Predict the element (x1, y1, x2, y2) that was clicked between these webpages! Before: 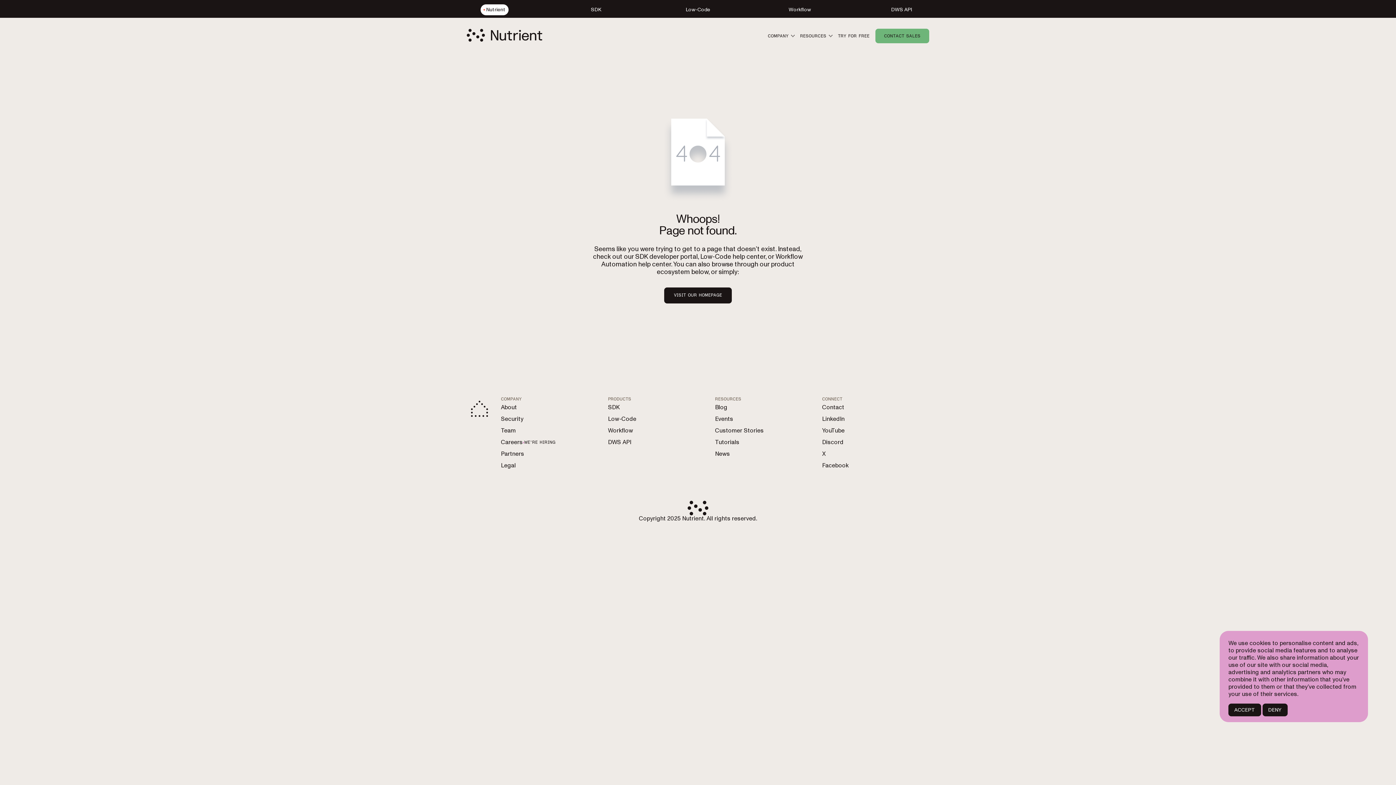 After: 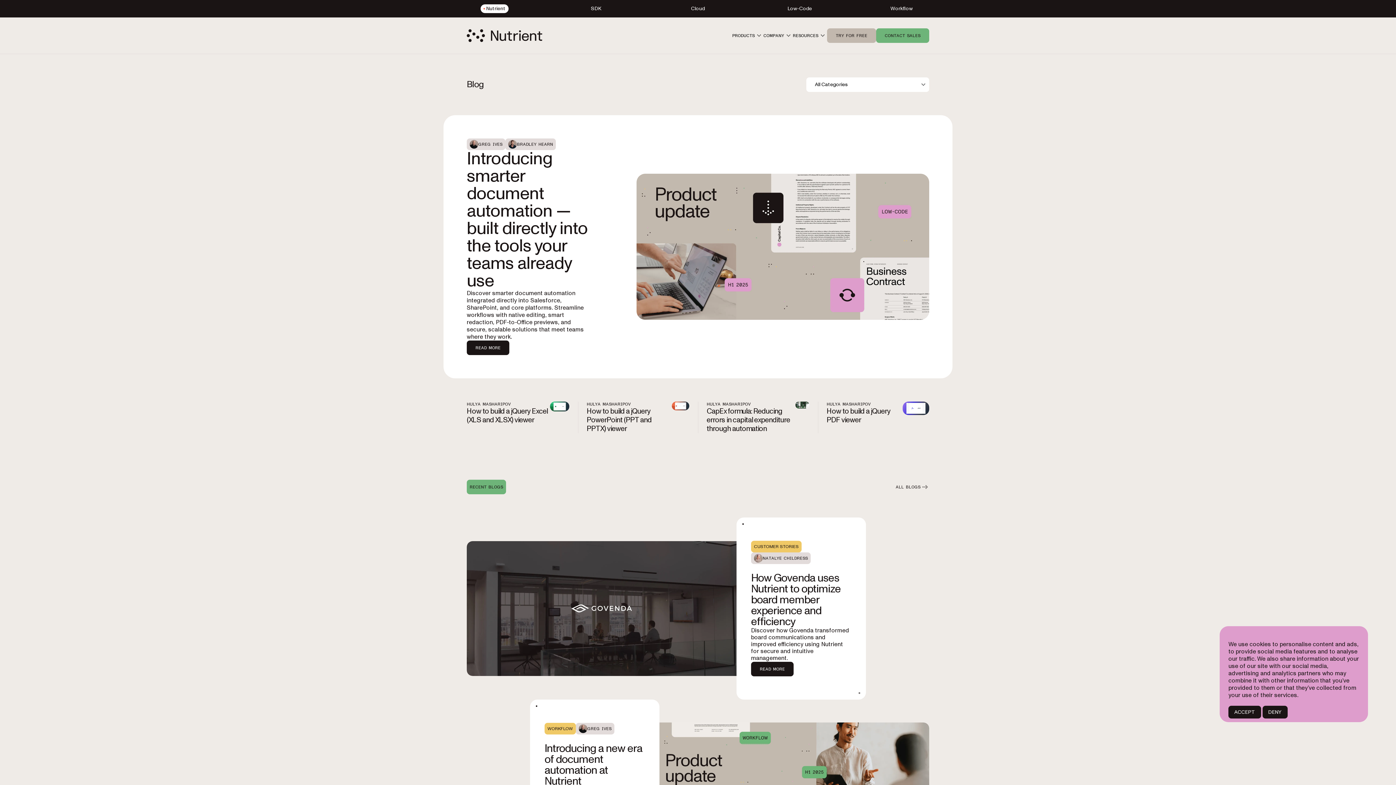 Action: bbox: (715, 402, 727, 413) label: Blog